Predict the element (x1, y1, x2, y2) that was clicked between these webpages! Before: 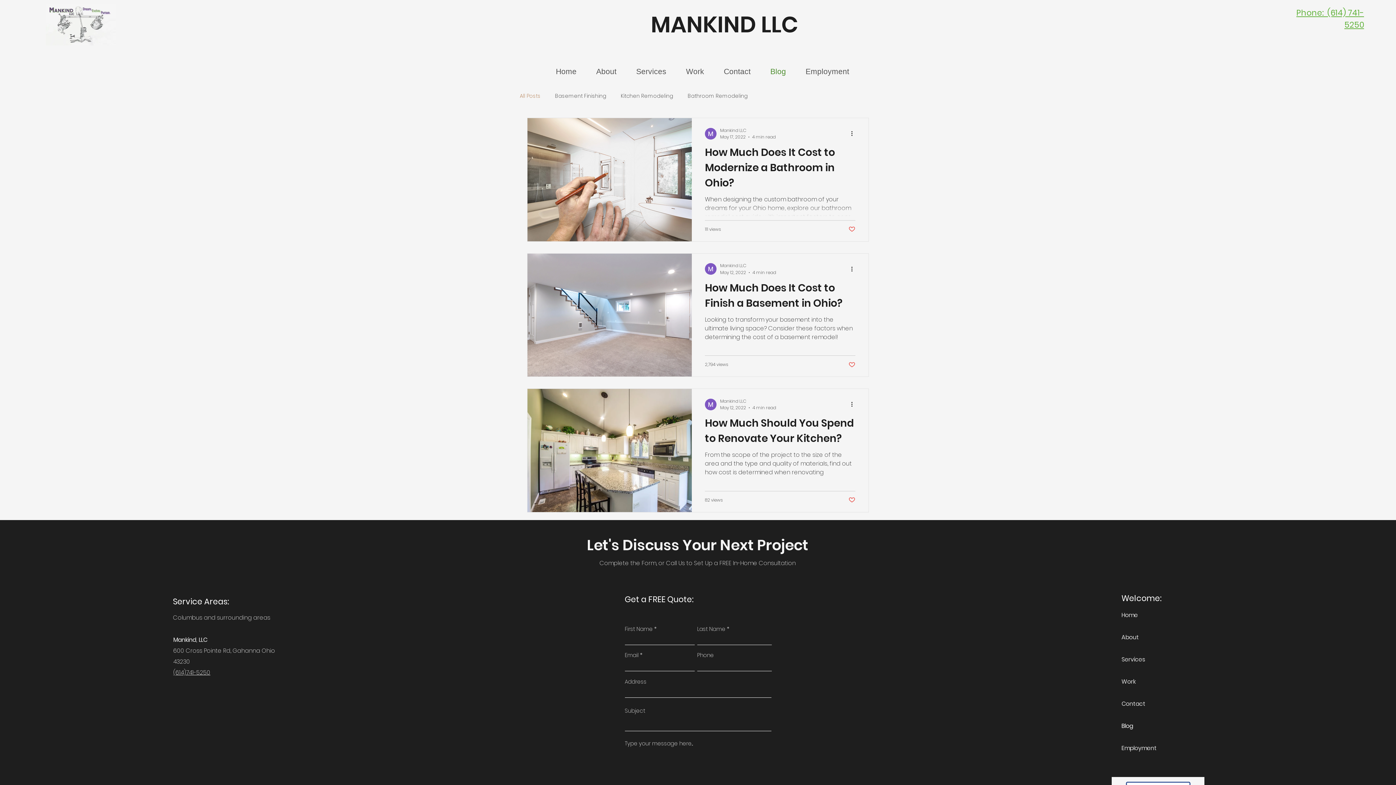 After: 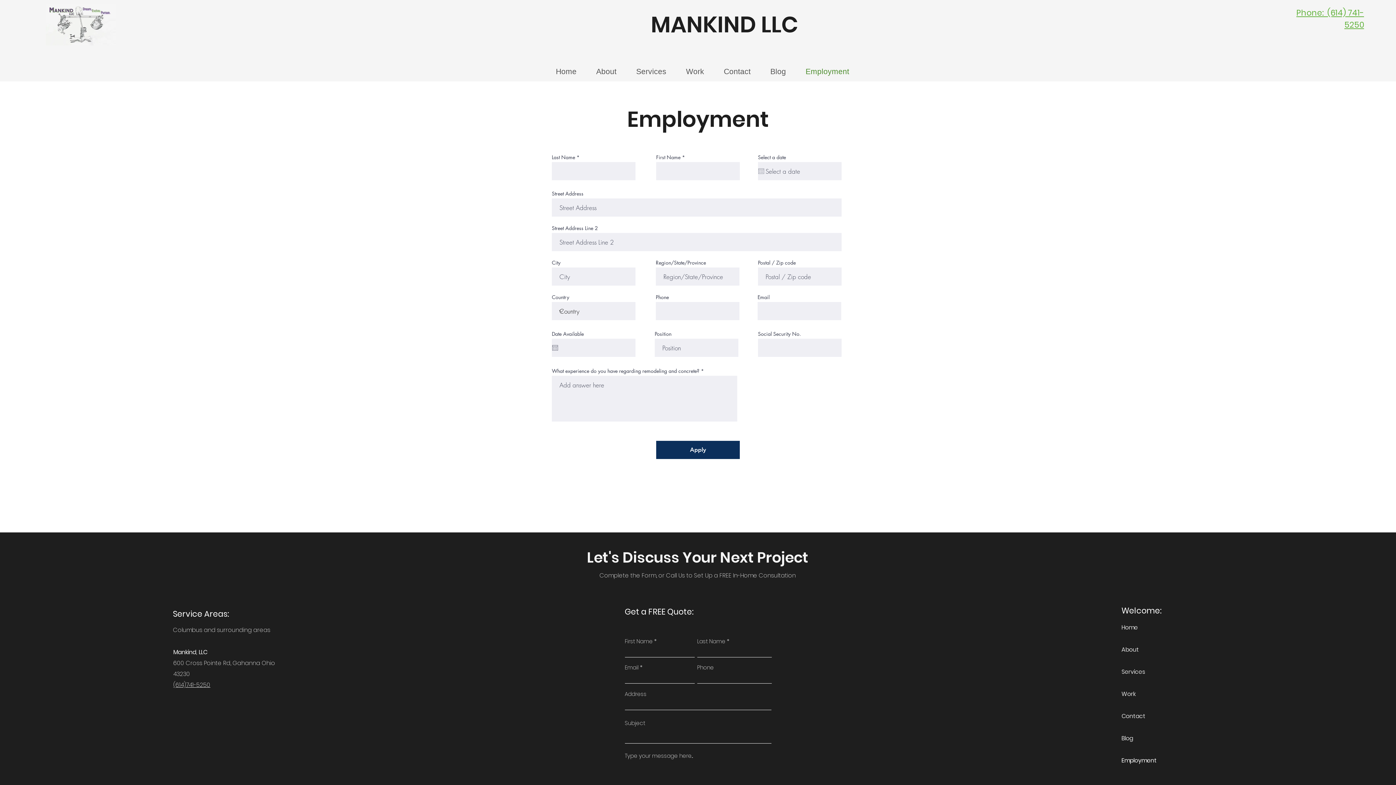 Action: bbox: (1121, 737, 1214, 759) label: Employment